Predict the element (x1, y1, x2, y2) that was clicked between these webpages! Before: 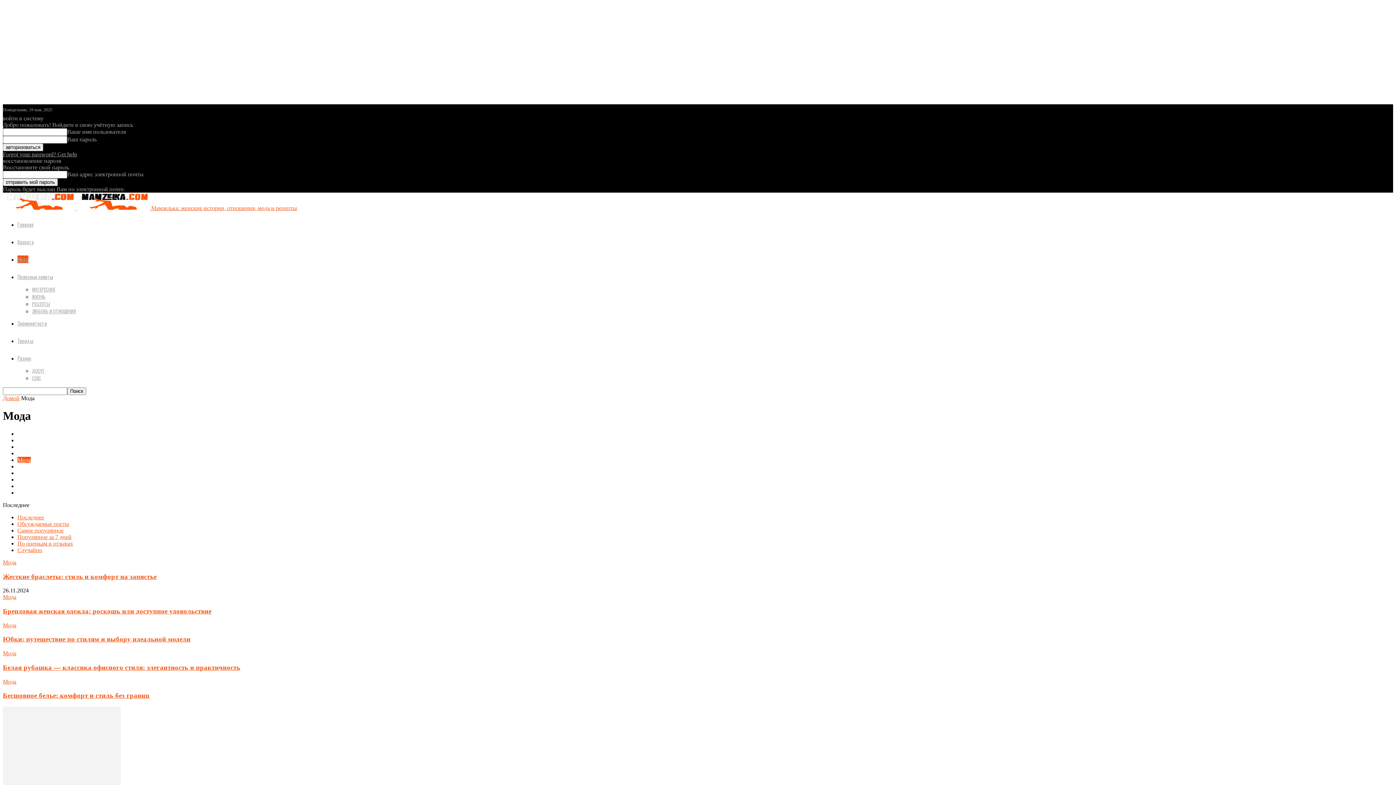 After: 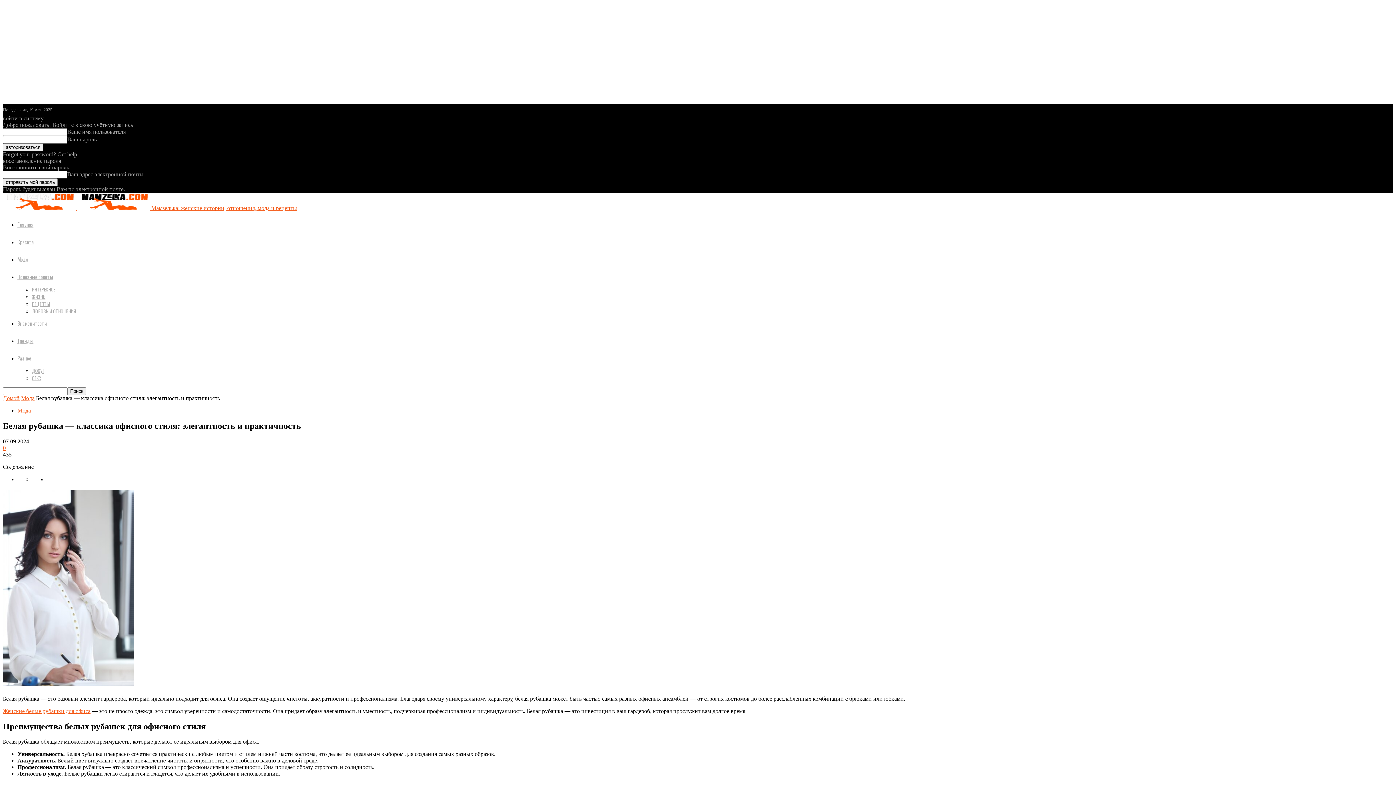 Action: label: Белая рубашка — классика офисного стиля: элегантность и практичность bbox: (2, 663, 240, 671)